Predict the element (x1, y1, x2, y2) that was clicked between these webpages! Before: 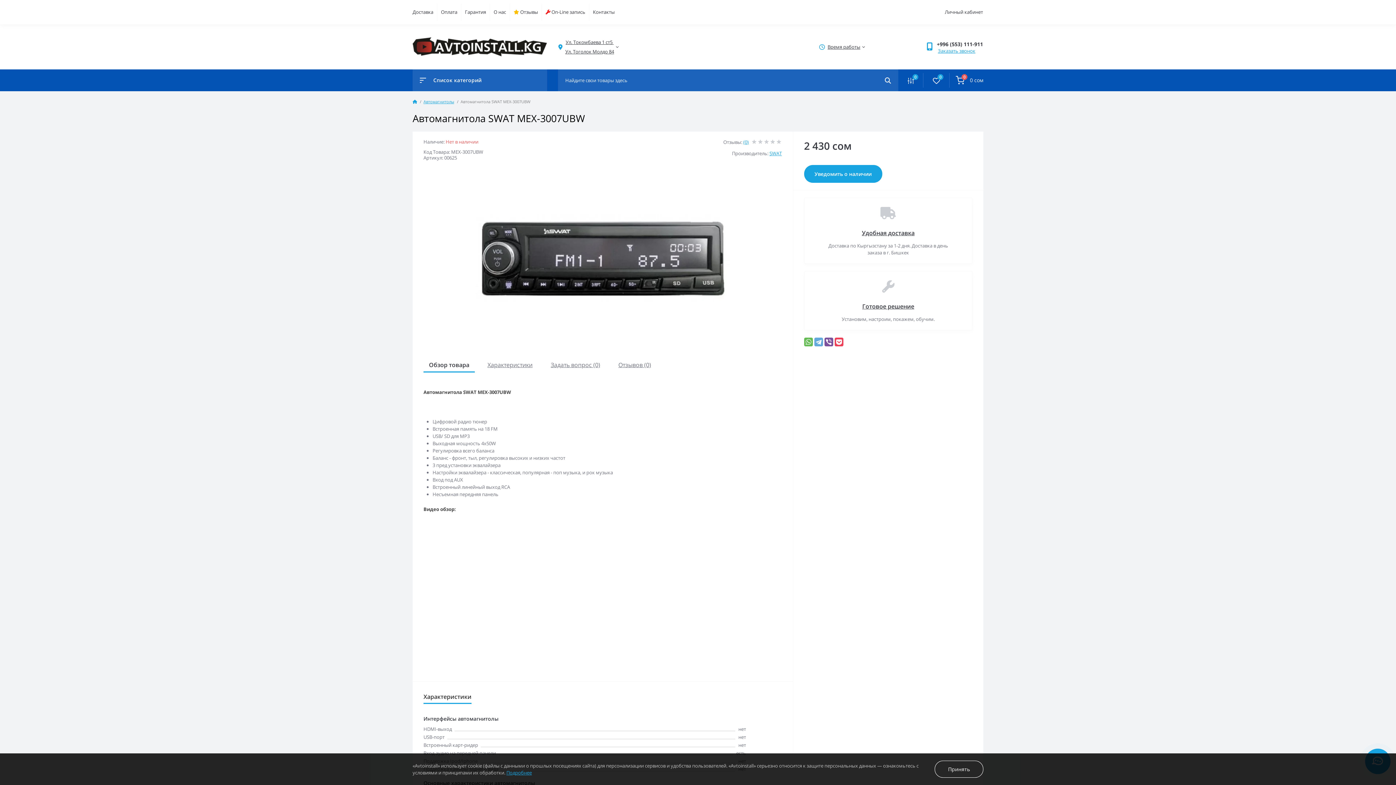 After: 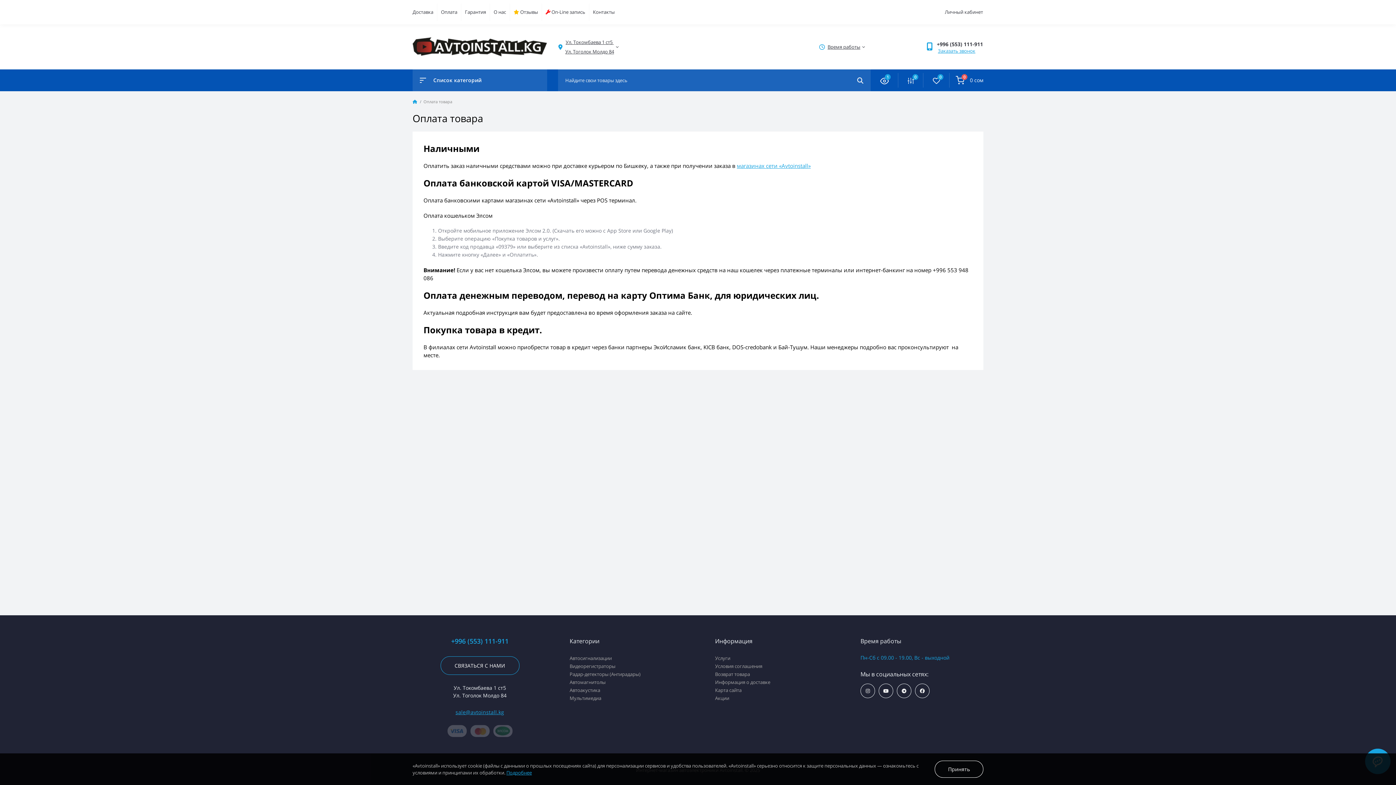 Action: bbox: (441, 8, 457, 15) label: Оплата